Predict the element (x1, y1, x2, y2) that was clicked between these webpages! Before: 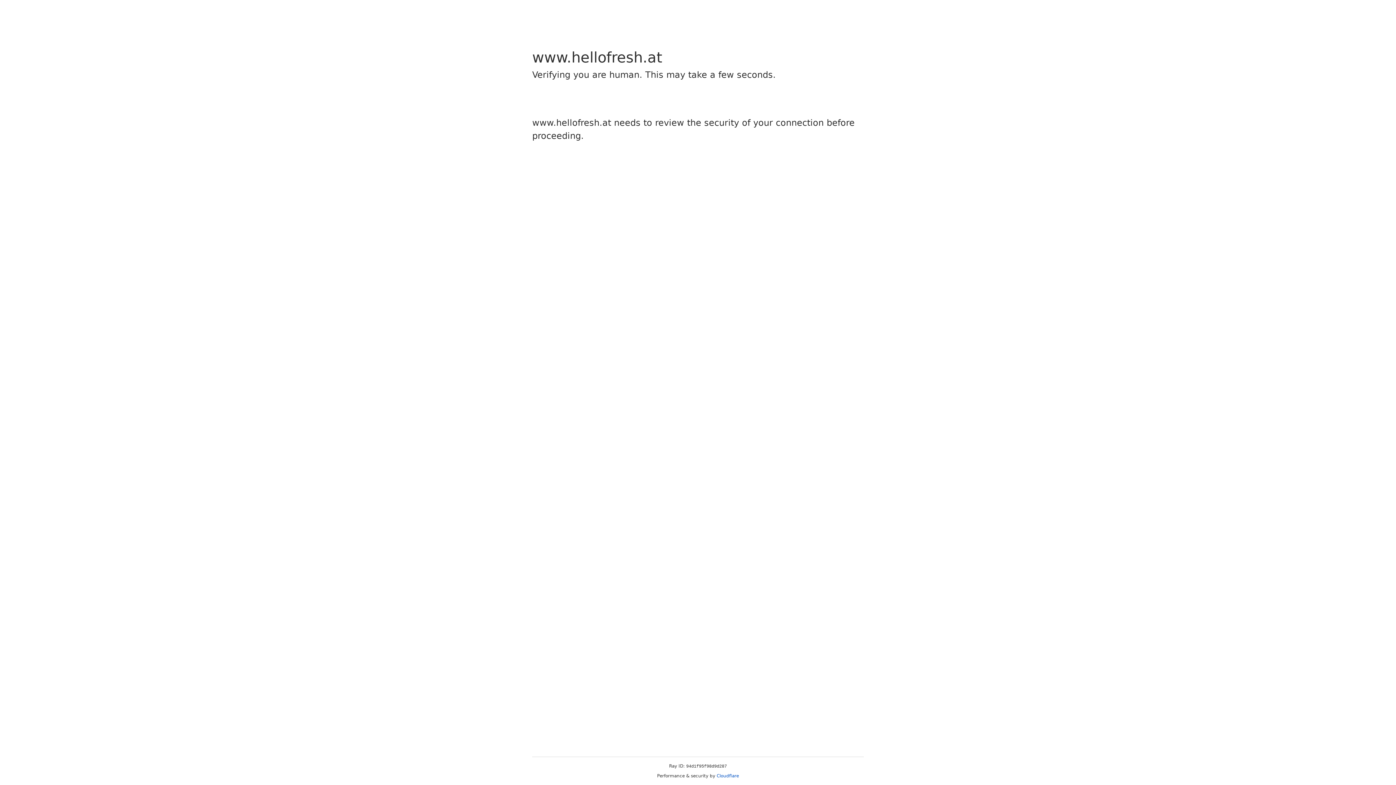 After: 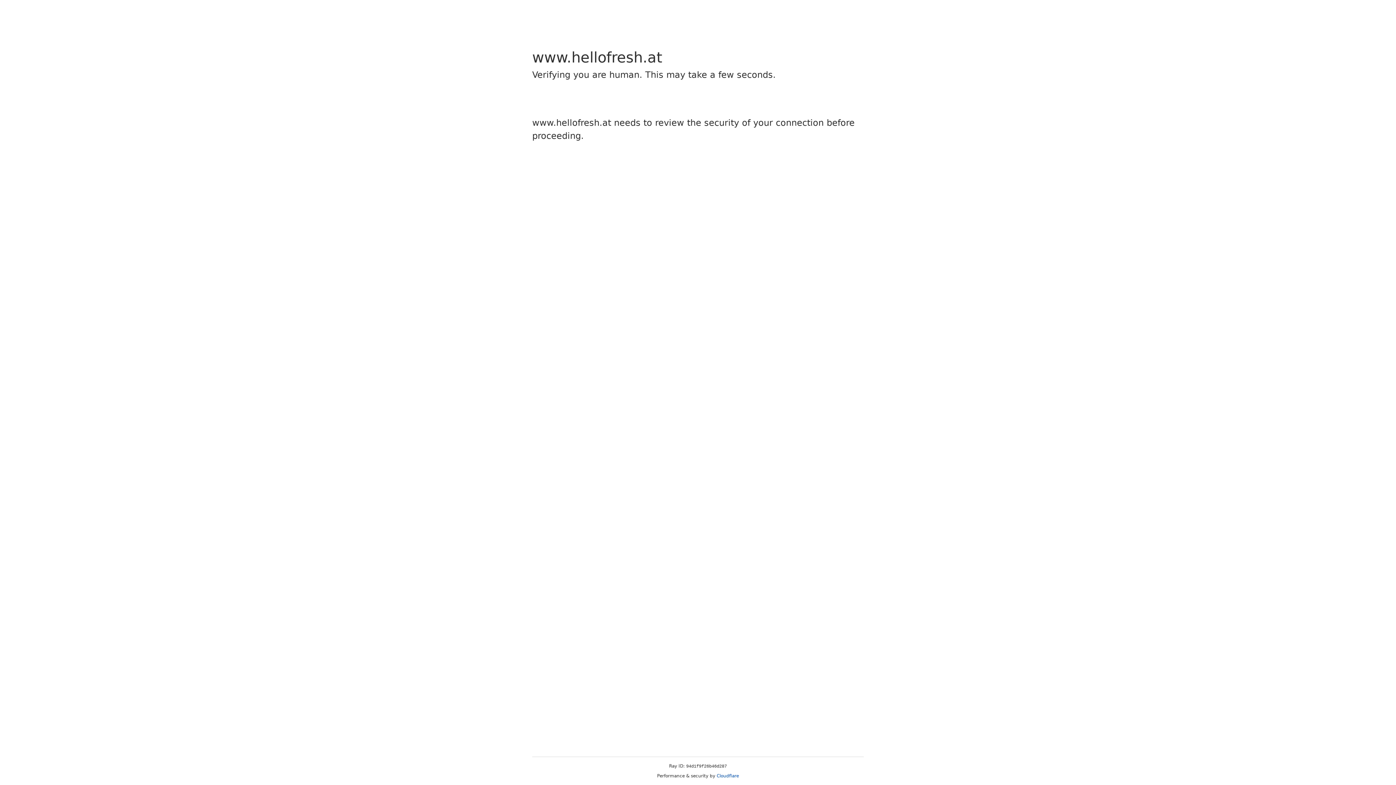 Action: label: Cloudflare bbox: (716, 773, 739, 778)